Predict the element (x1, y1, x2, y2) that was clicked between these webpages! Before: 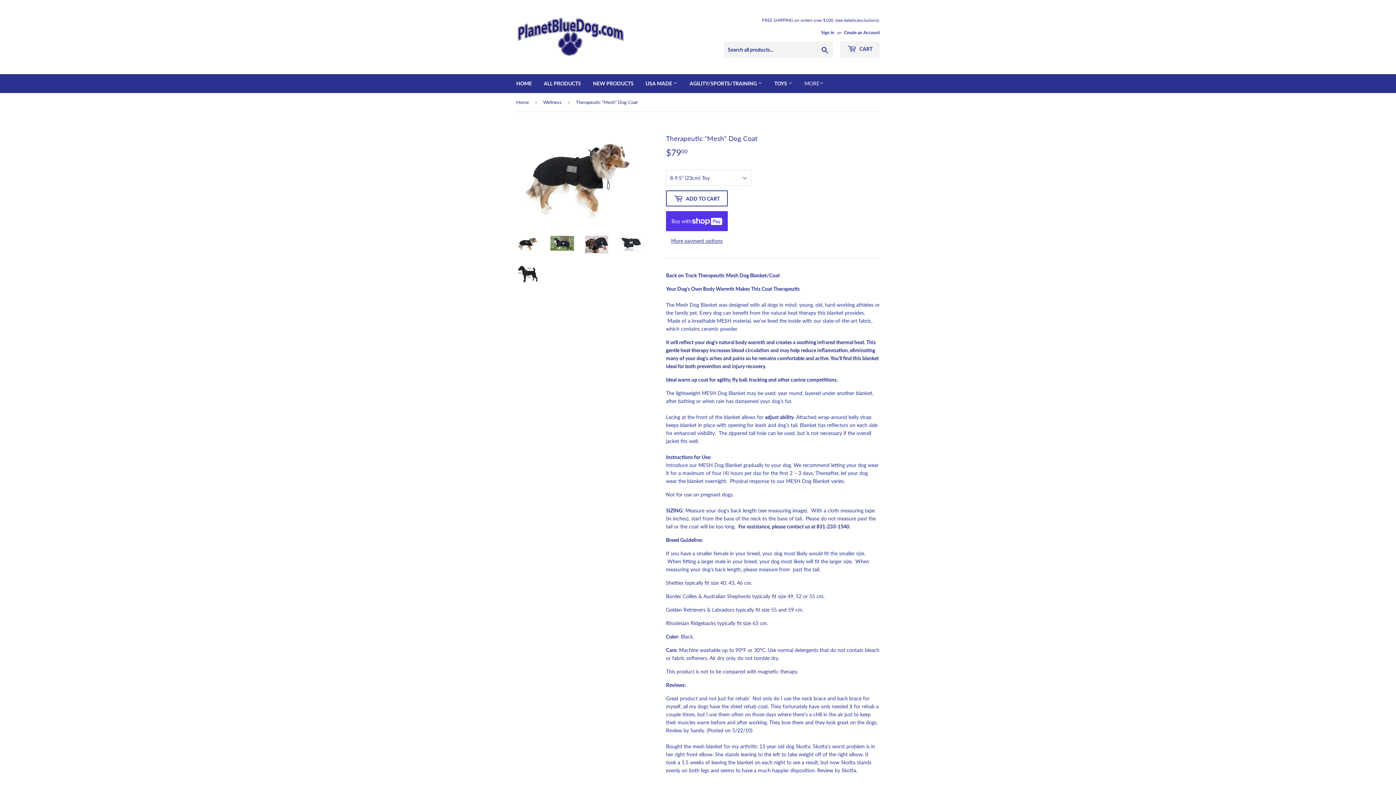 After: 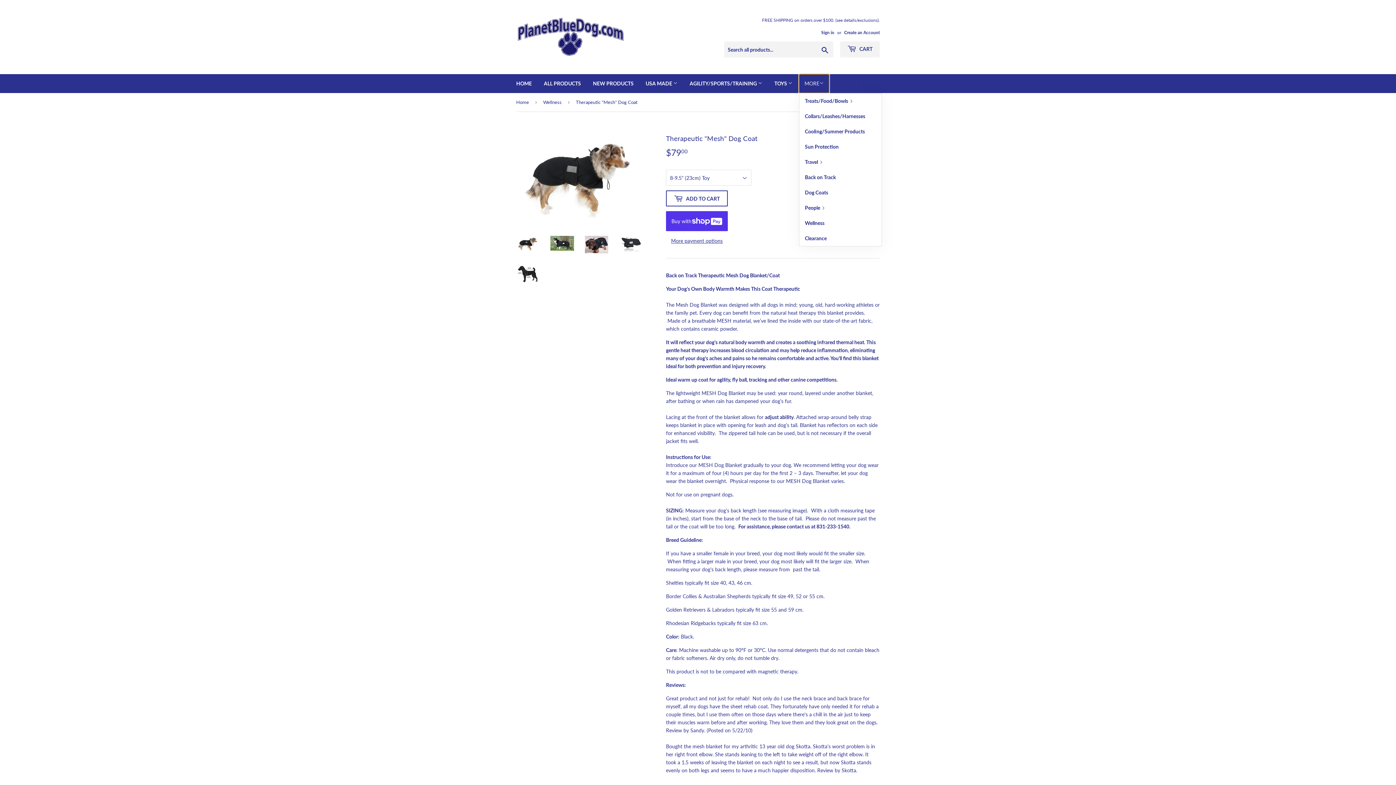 Action: label: MORE bbox: (799, 74, 829, 93)